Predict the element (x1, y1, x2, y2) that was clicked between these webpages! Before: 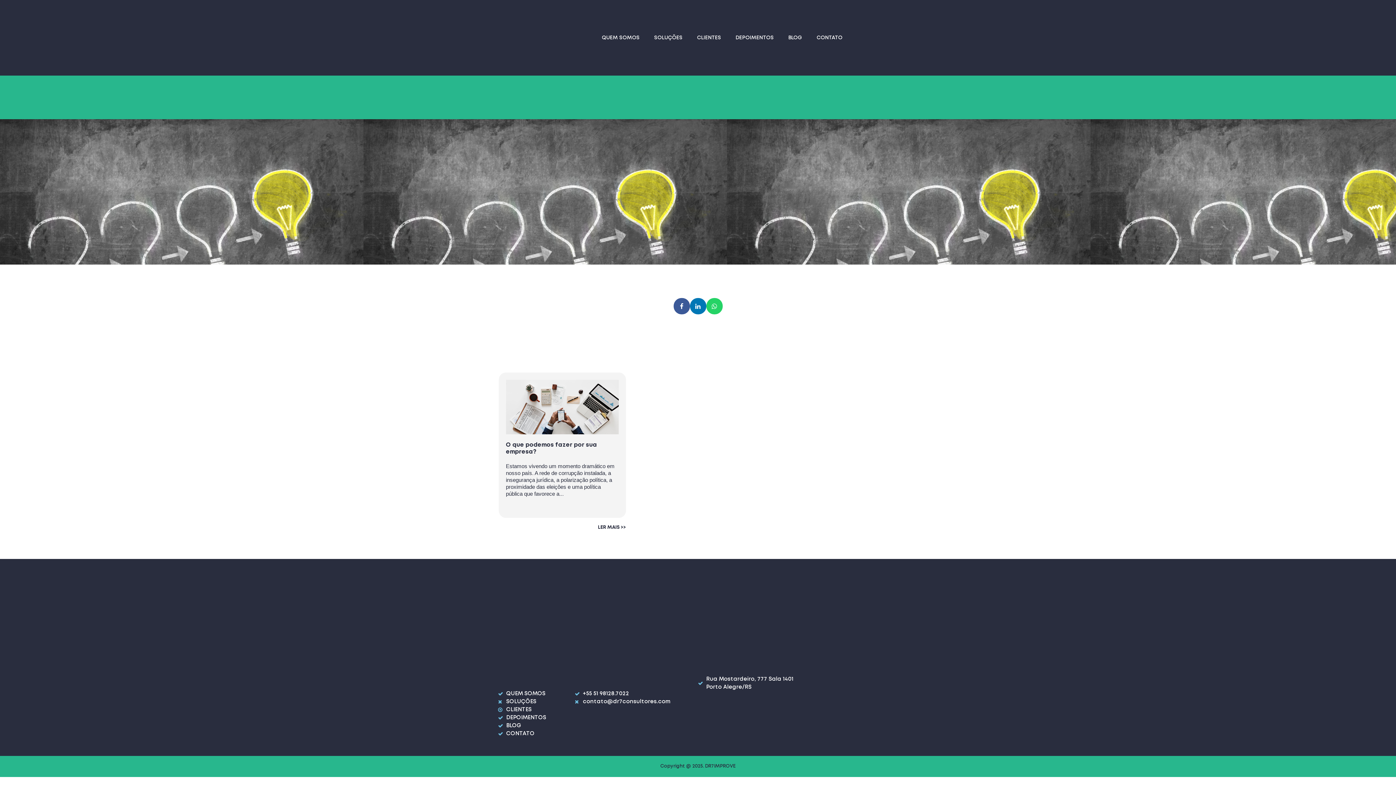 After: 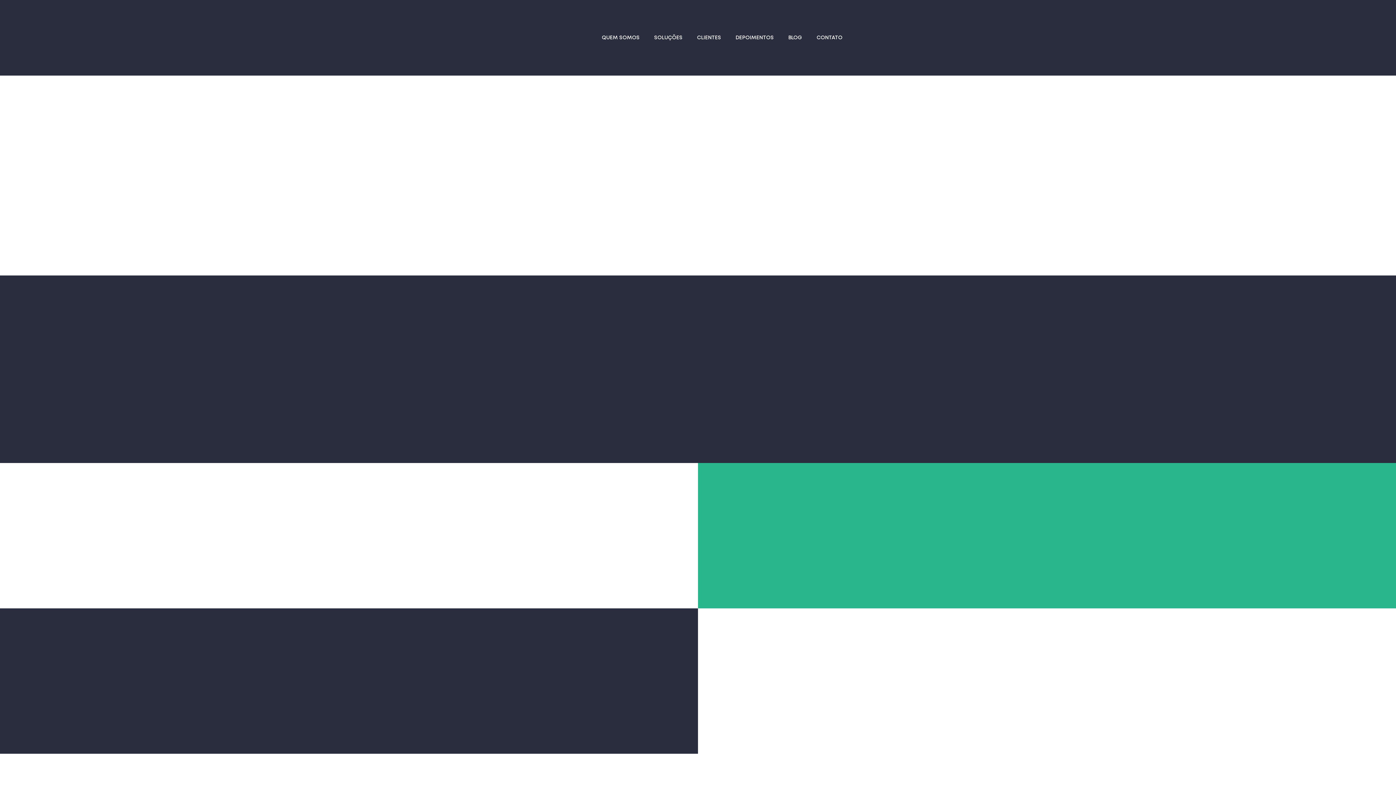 Action: bbox: (498, 3, 566, 71)